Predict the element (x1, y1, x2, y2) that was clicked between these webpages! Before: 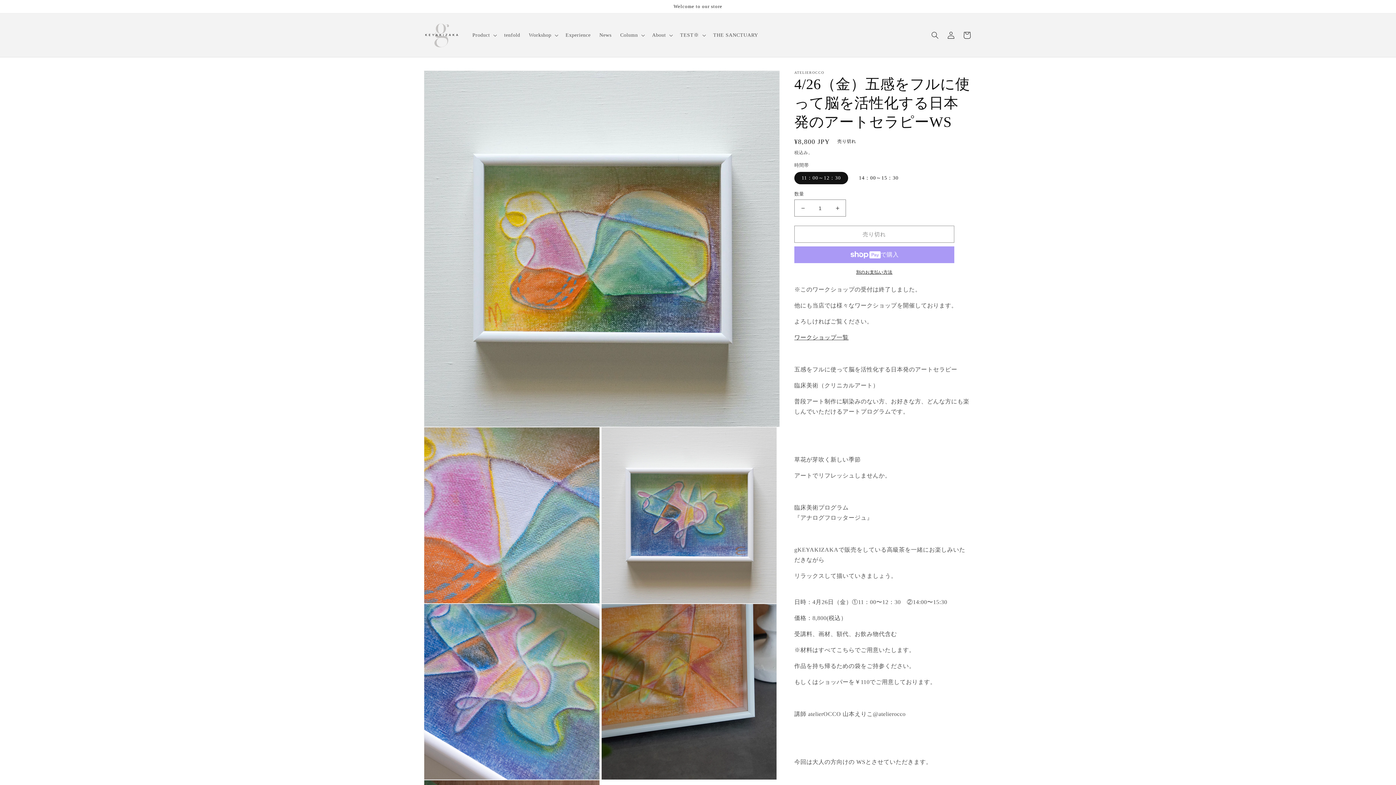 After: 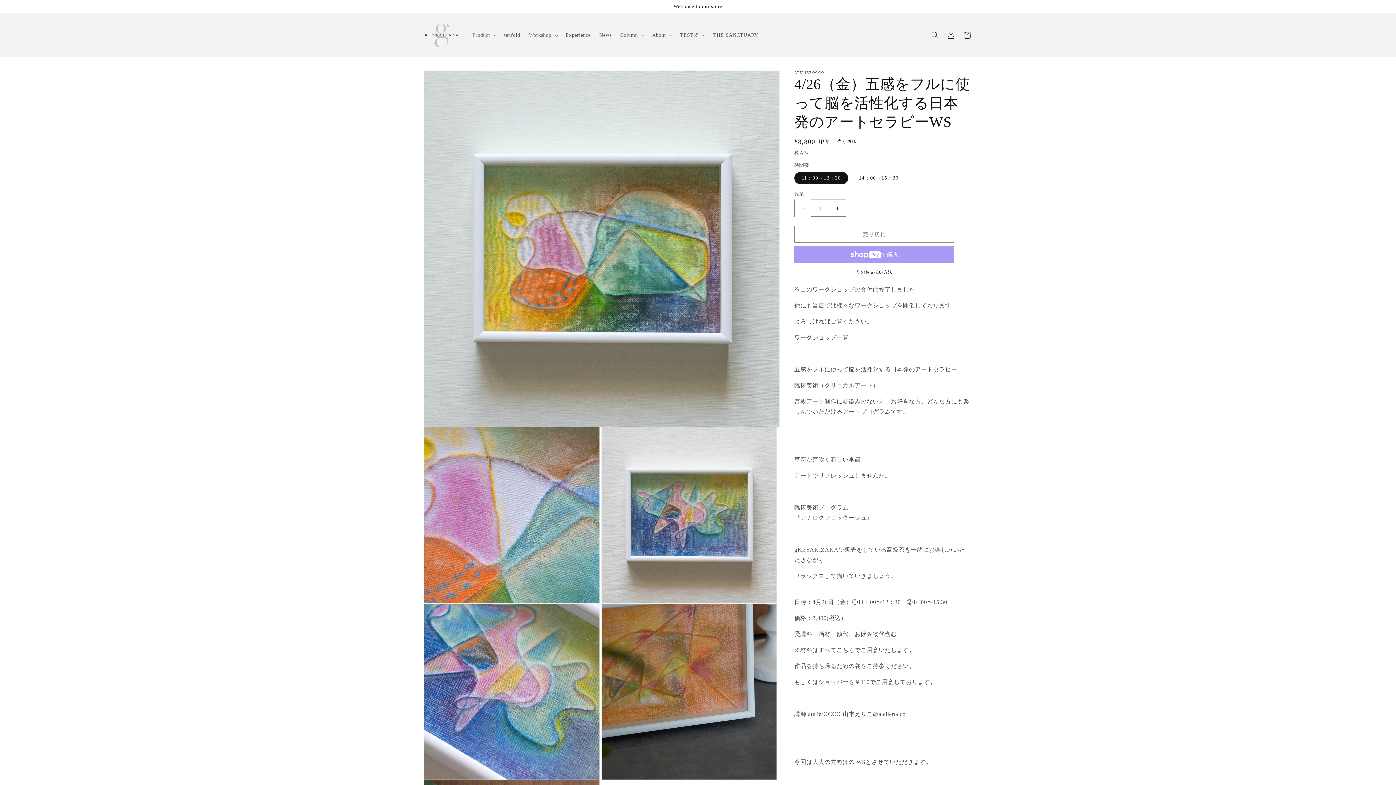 Action: bbox: (794, 199, 811, 216) label: 4/26（金）五感をフルに使って脳を活性化する日本発のアートセラピーWSの数量を減らす